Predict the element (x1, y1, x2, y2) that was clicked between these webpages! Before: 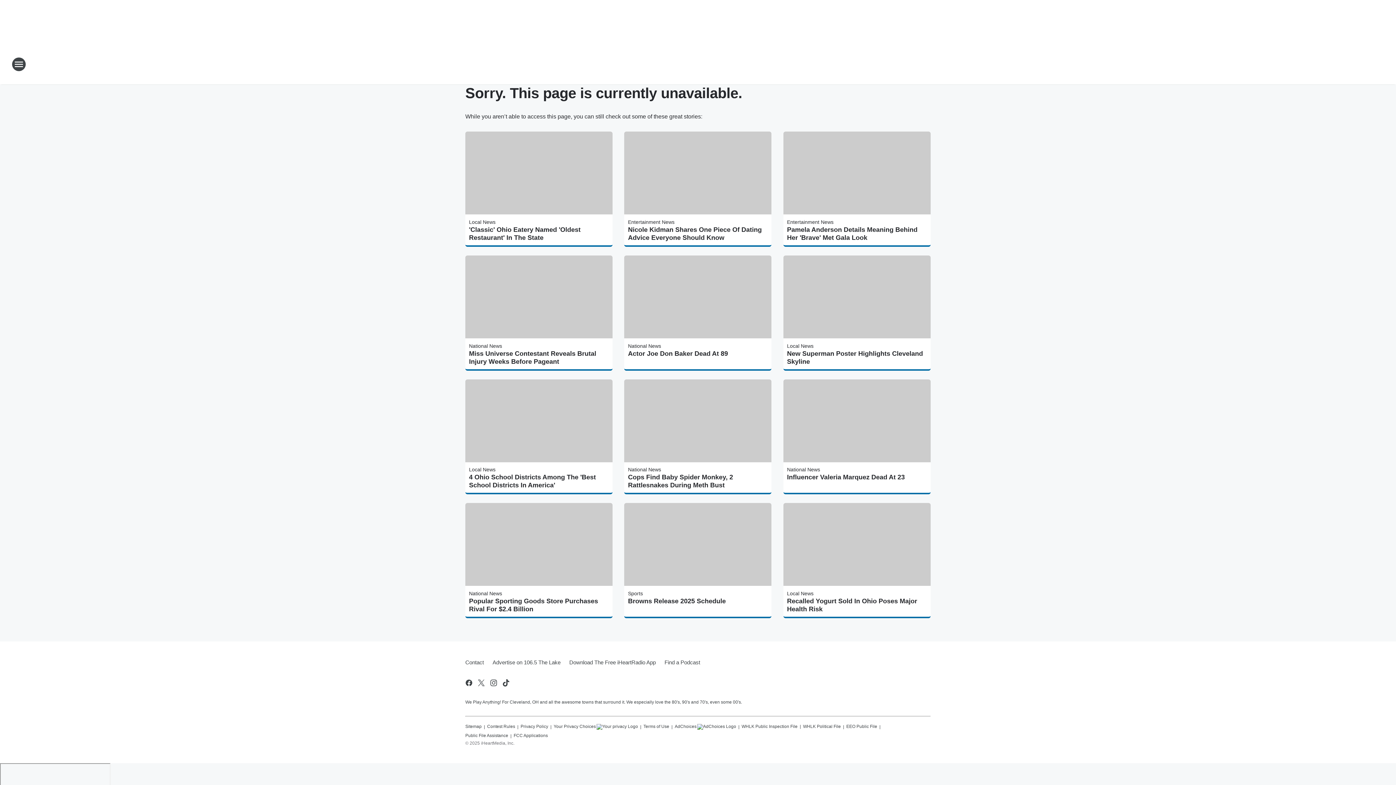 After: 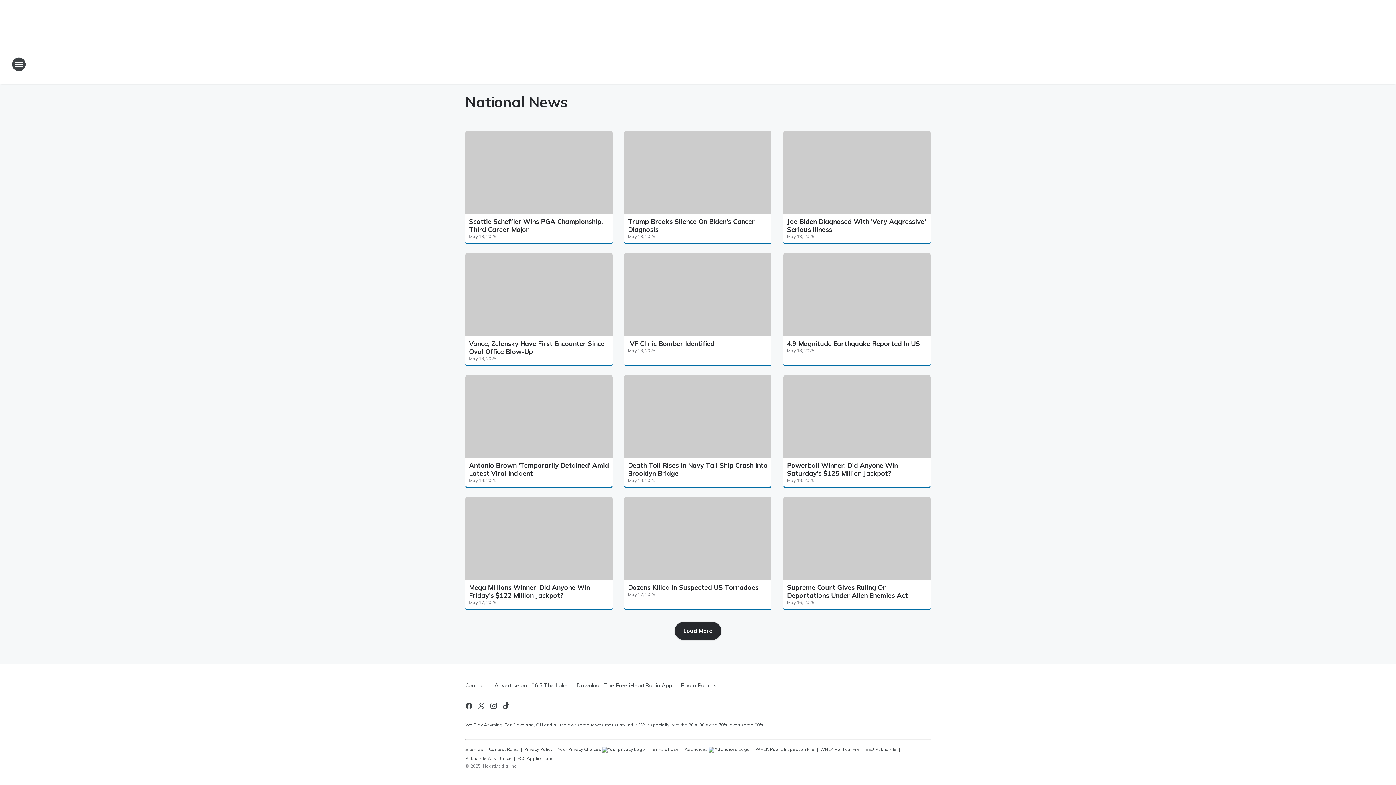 Action: label: National News bbox: (469, 591, 502, 596)